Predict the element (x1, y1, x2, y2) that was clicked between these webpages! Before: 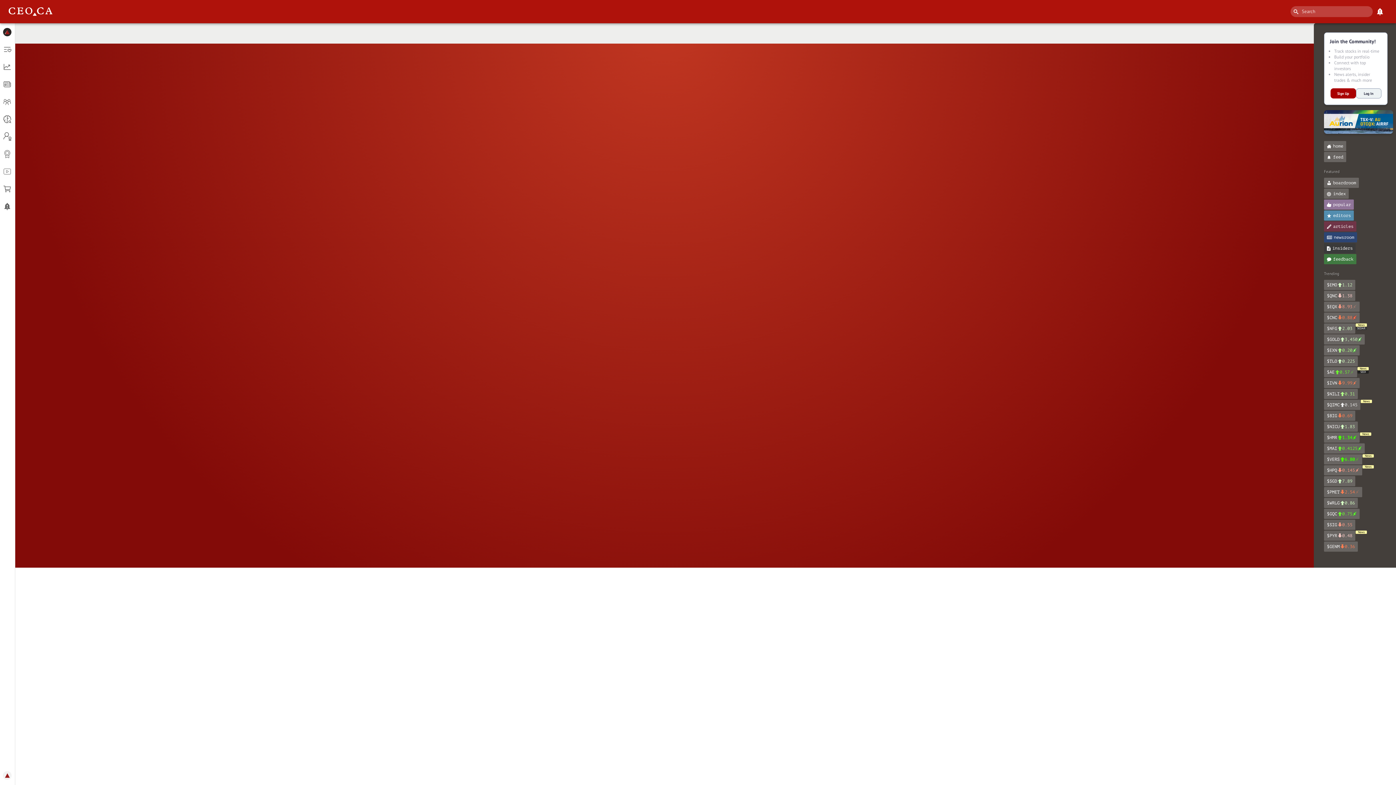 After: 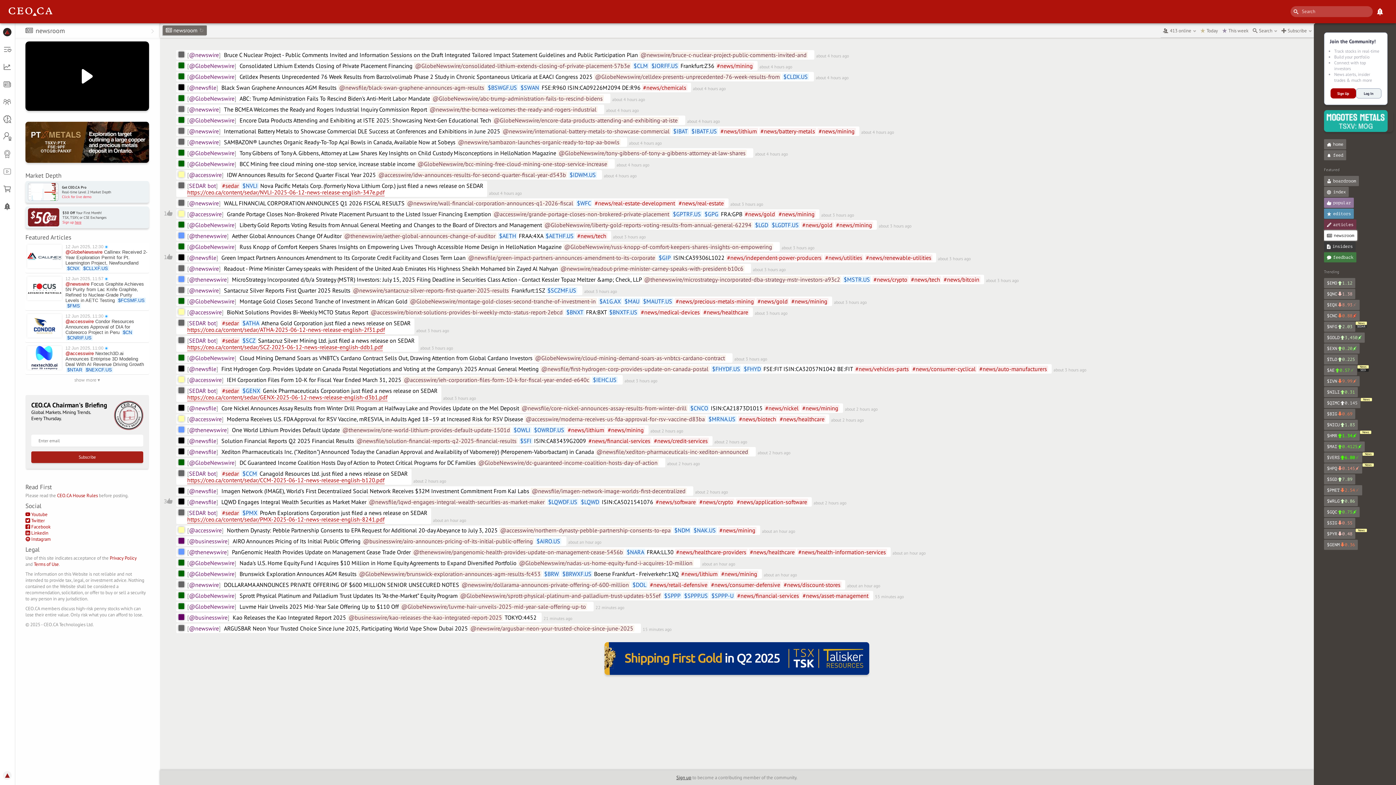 Action: bbox: (1314, 232, 1324, 242)